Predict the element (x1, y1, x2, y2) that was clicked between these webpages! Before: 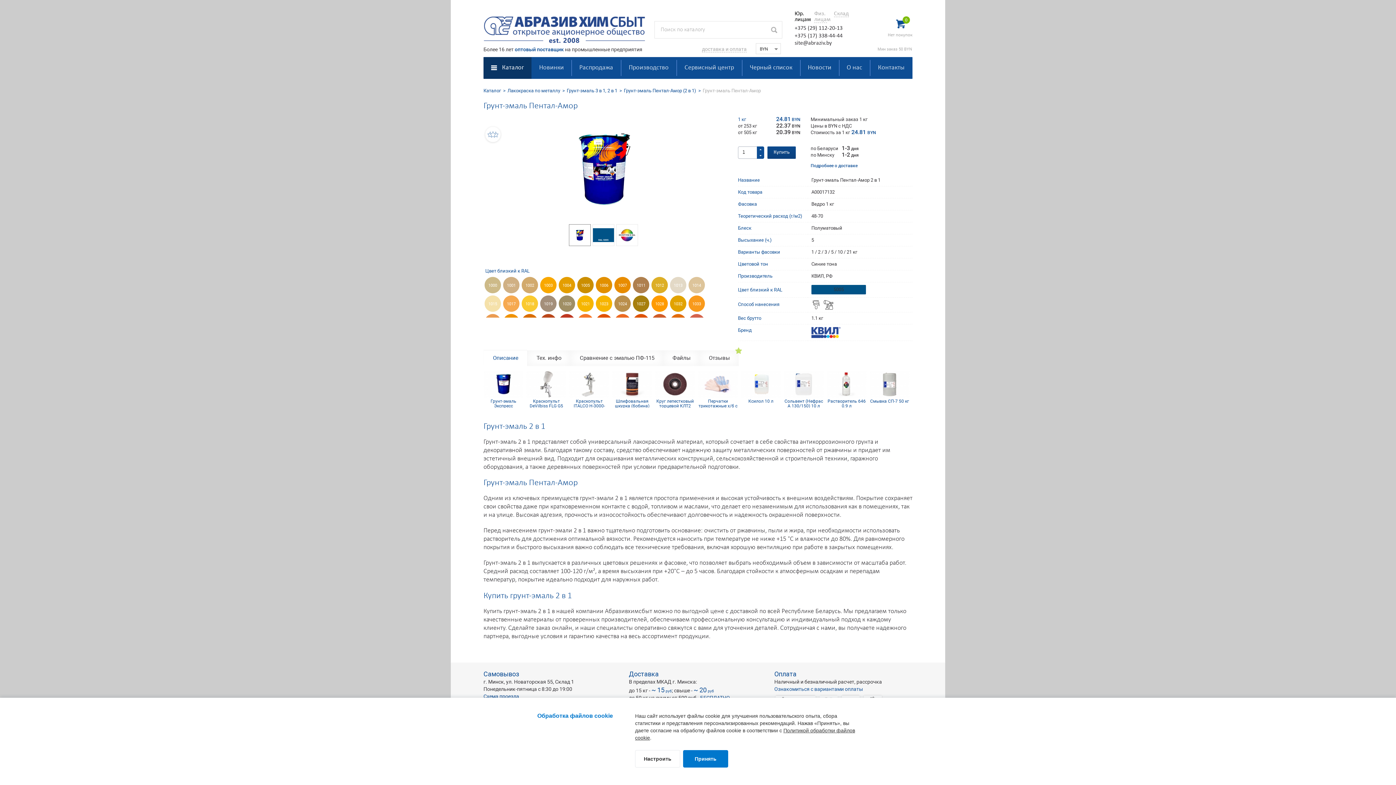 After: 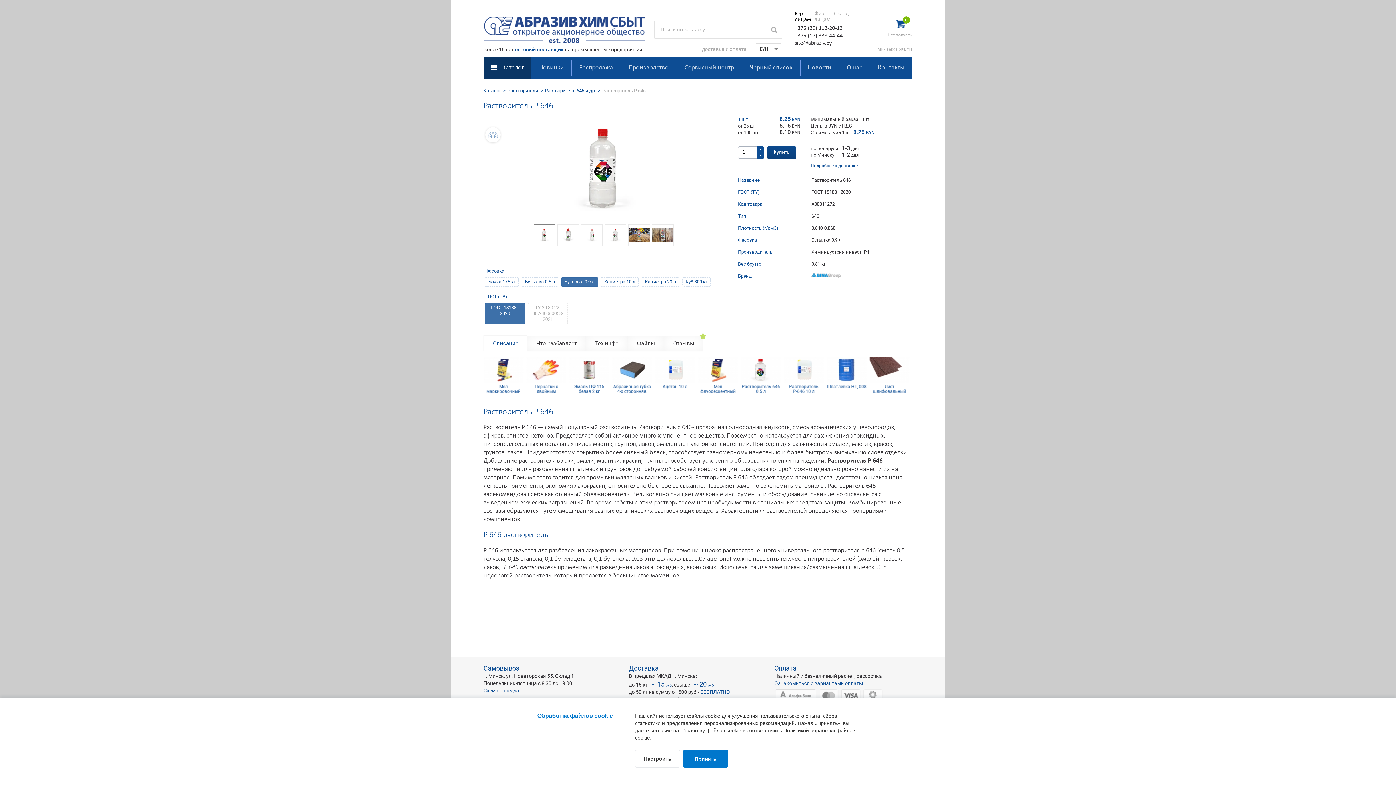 Action: bbox: (569, 399, 609, 408) label: Растворитель 646 0.9 л